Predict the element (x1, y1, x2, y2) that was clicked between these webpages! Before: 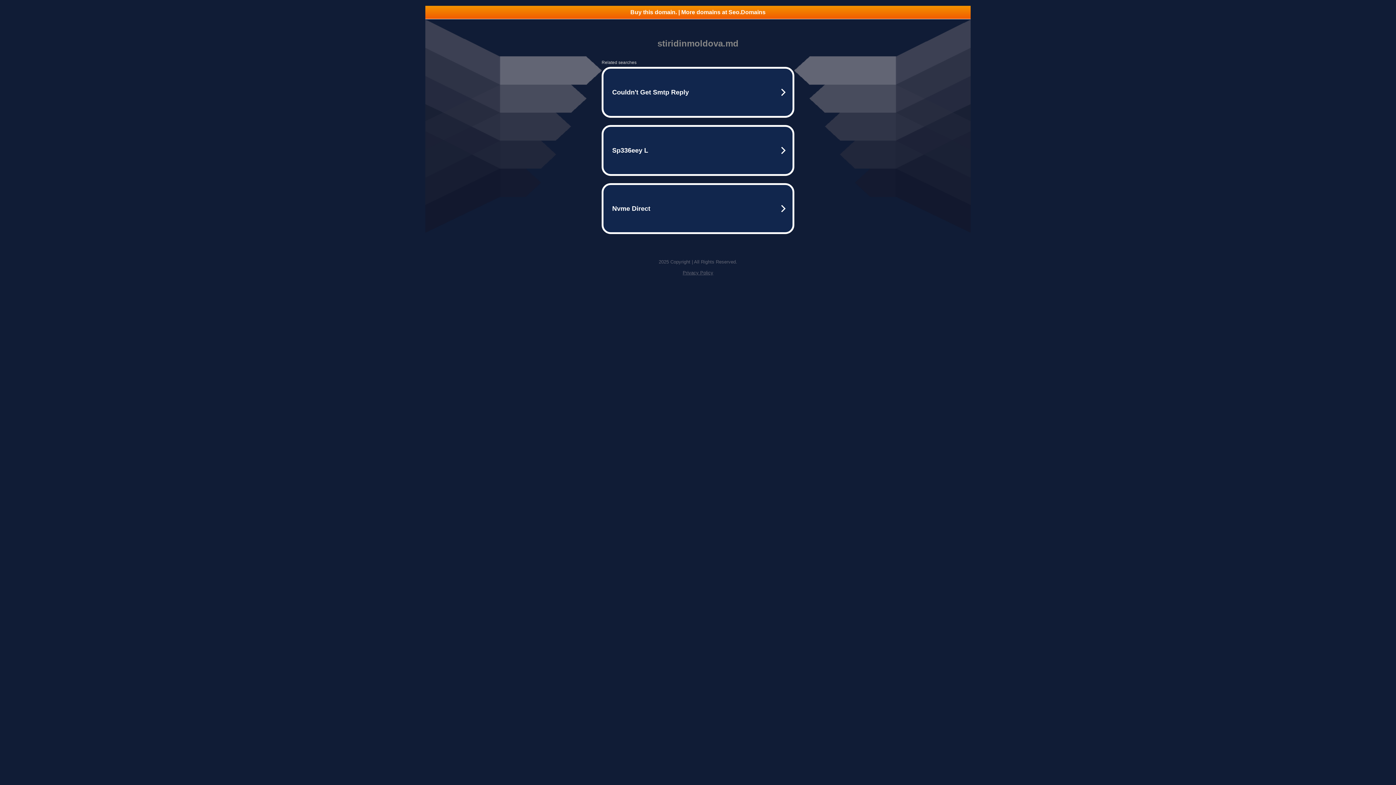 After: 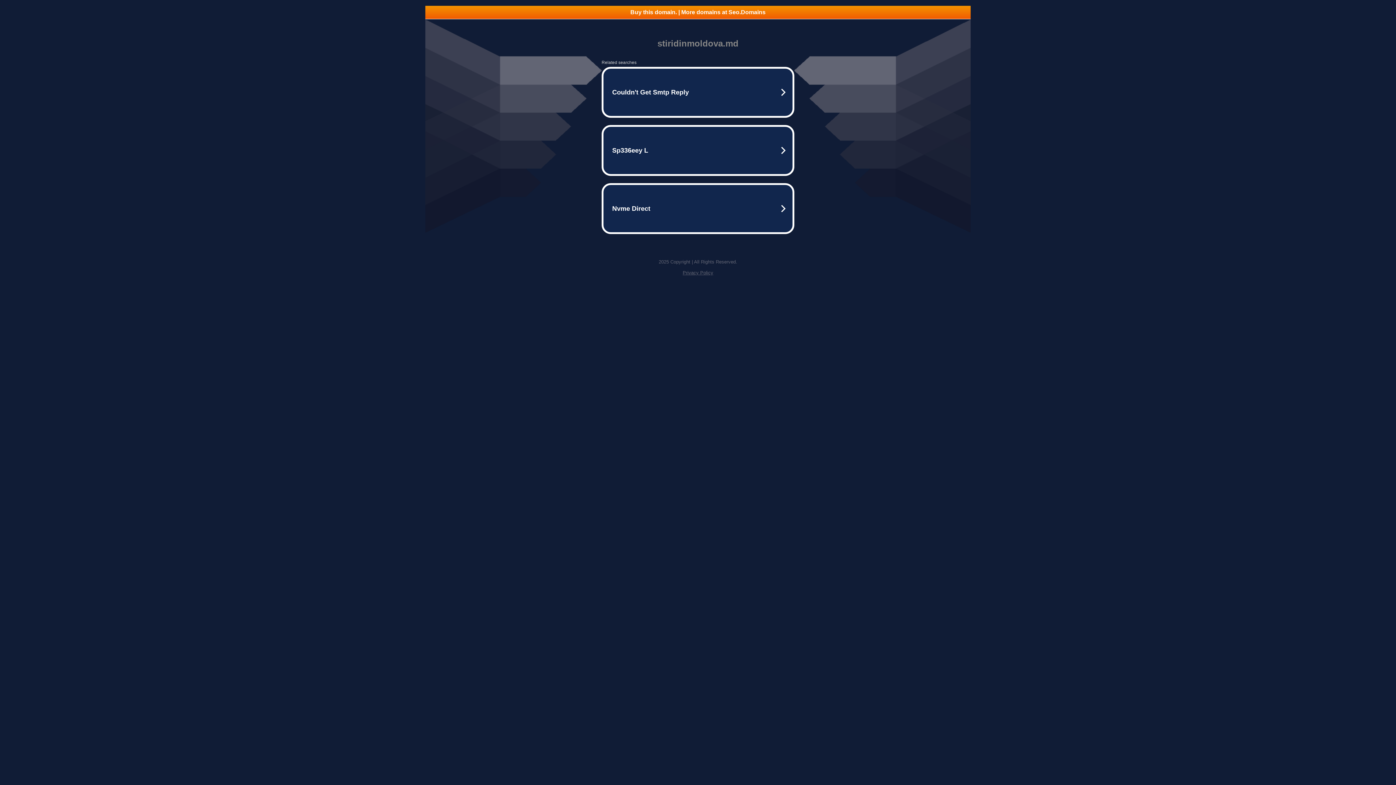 Action: bbox: (682, 270, 713, 275) label: Privacy Policy